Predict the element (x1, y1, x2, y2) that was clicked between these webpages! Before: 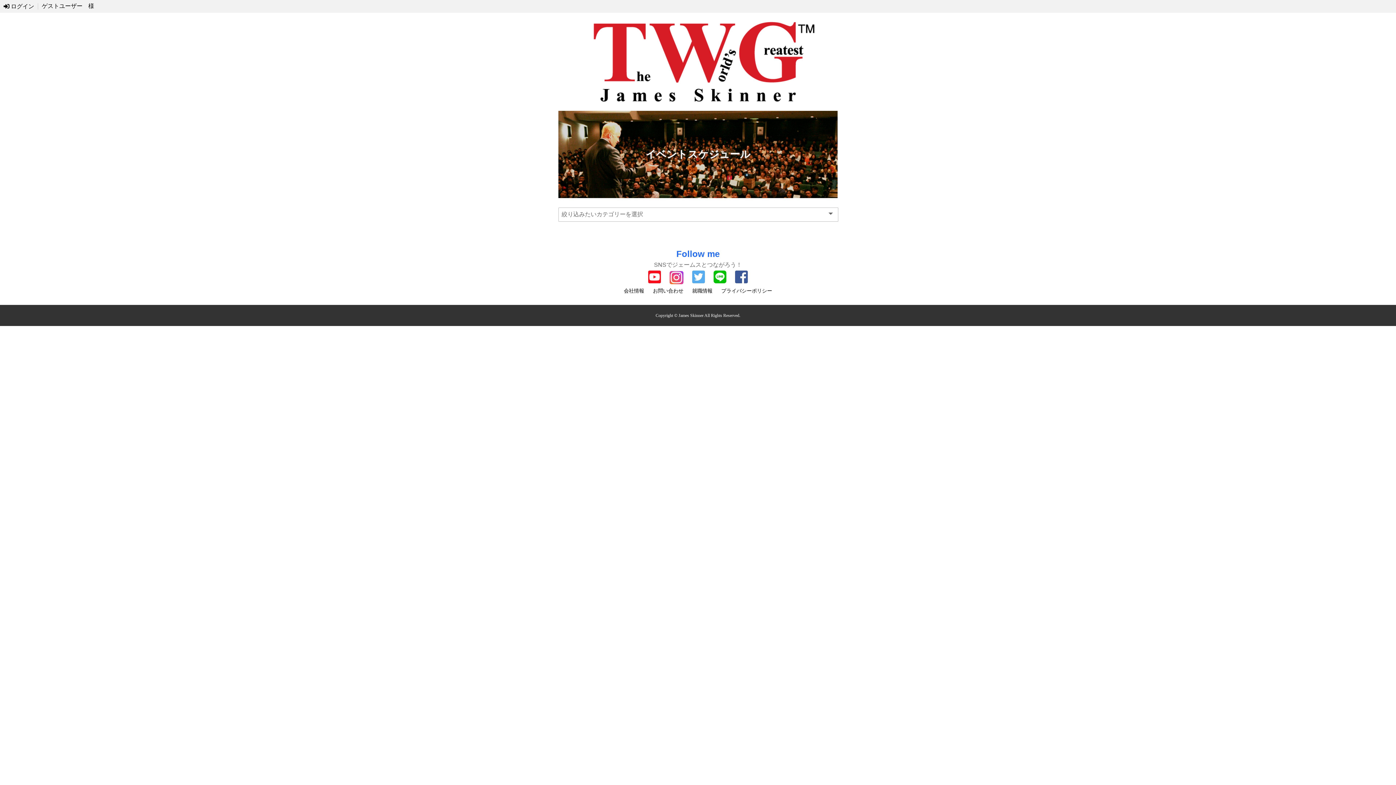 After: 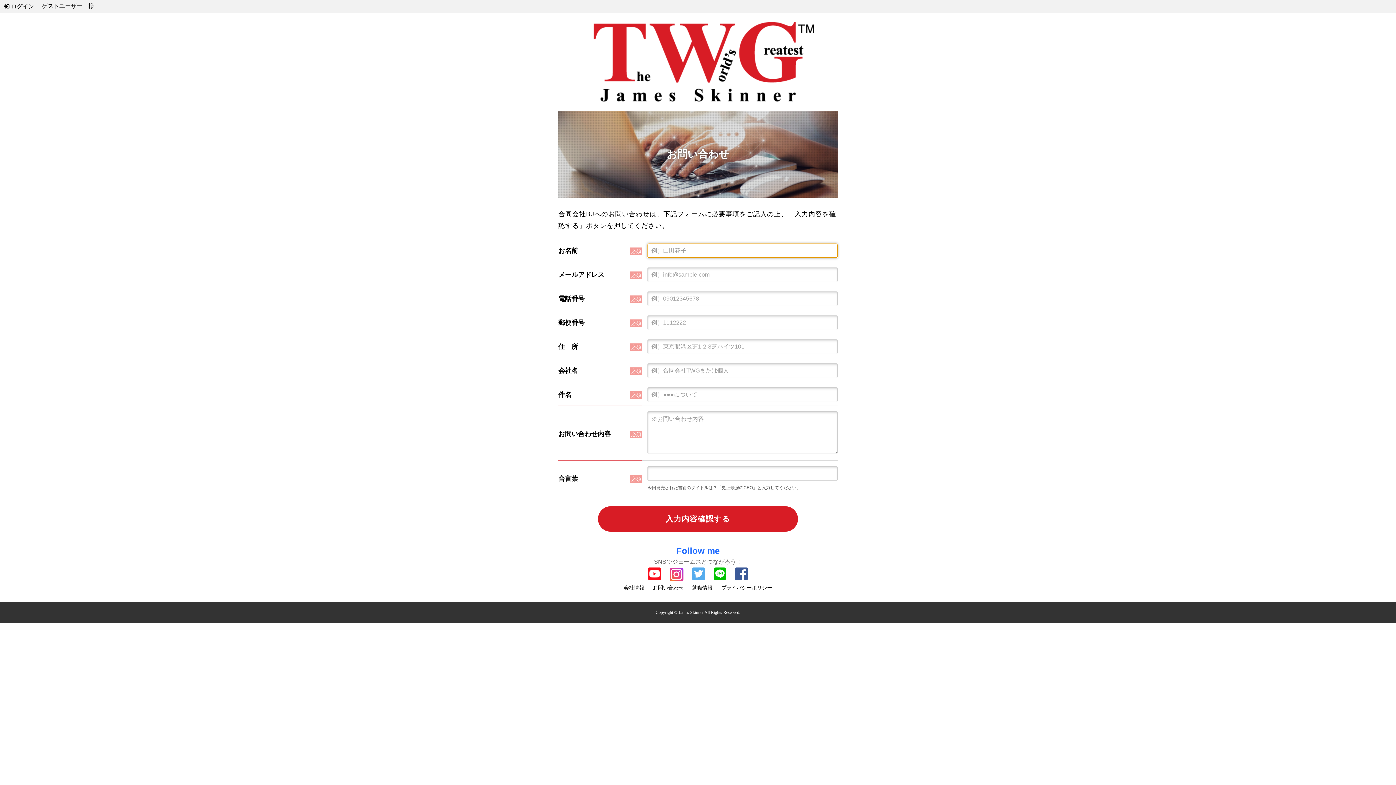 Action: label: お問い合わせ bbox: (649, 288, 687, 293)